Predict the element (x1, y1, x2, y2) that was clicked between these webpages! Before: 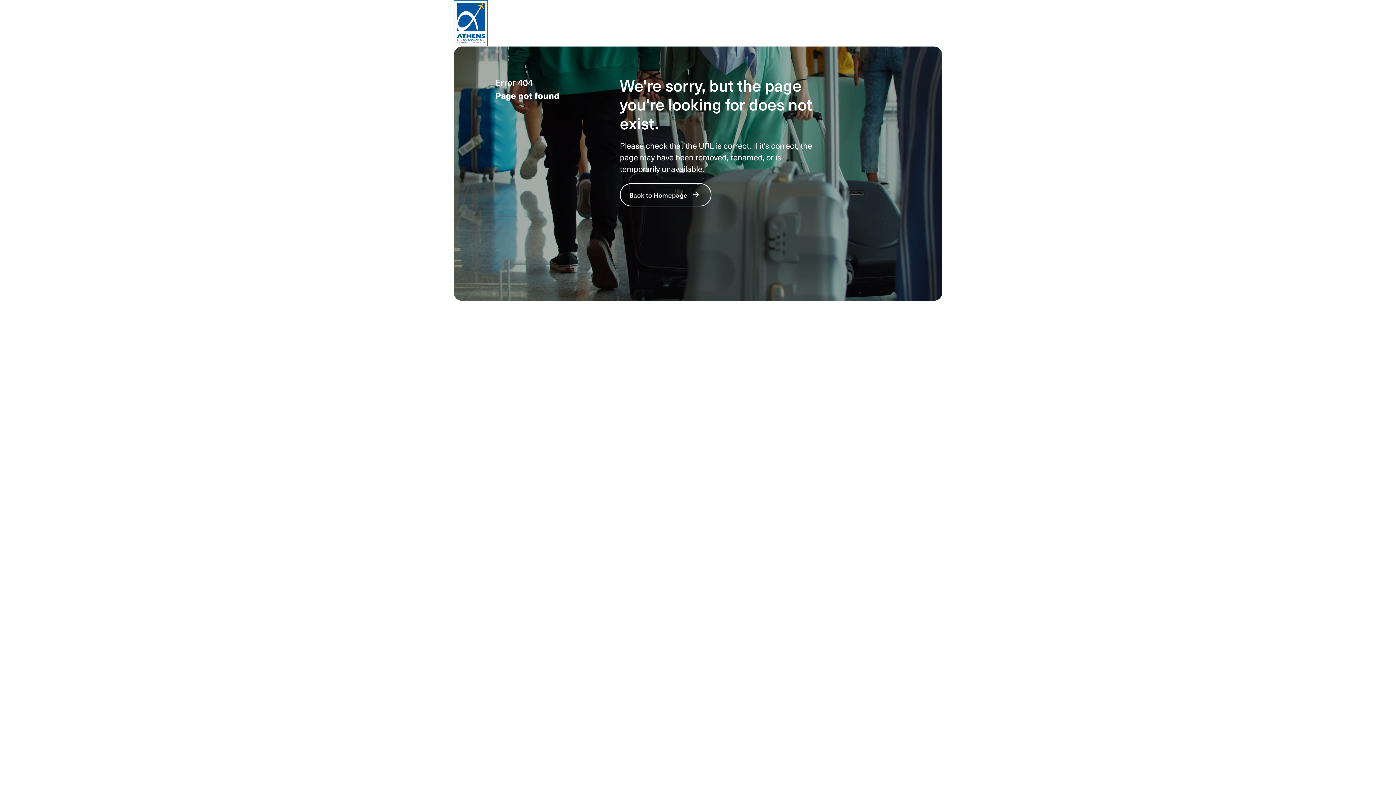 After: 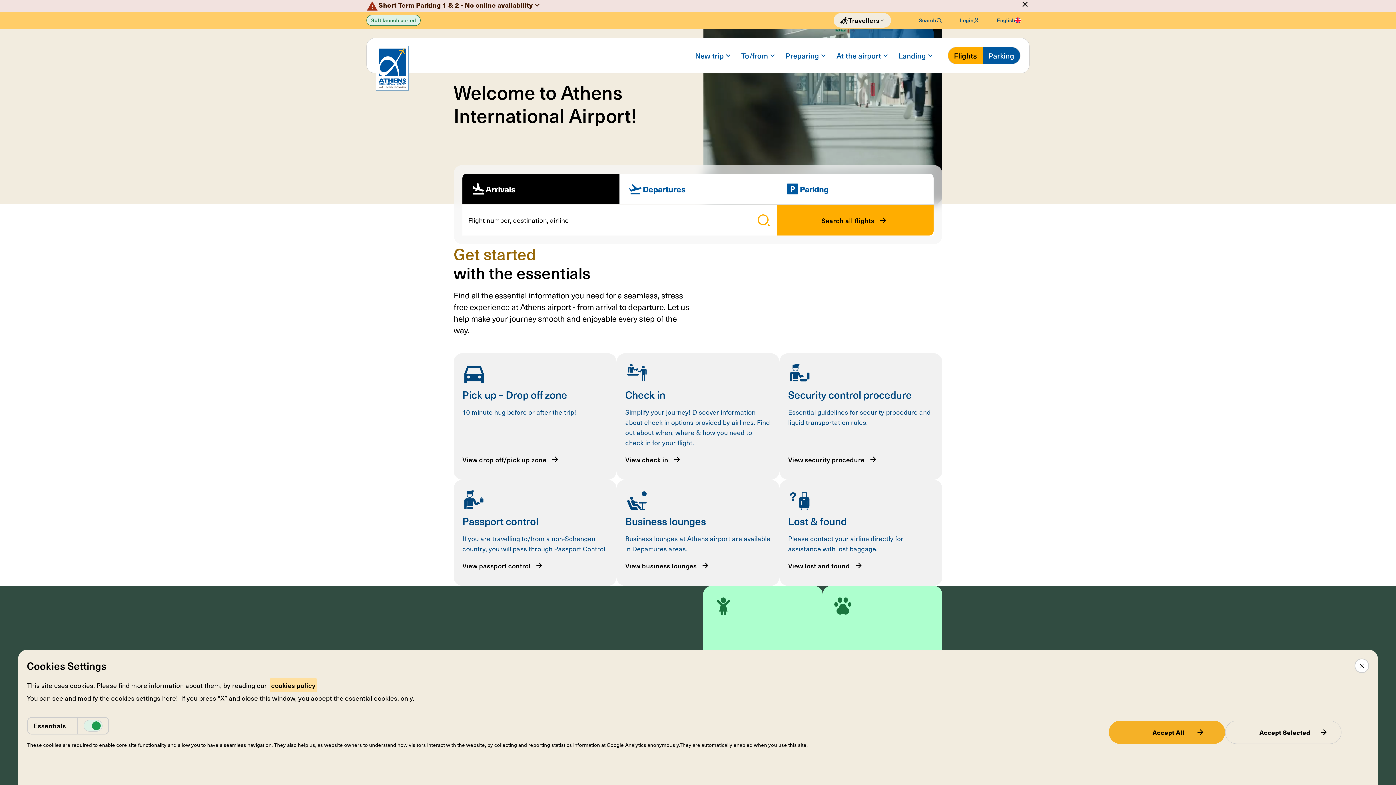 Action: bbox: (620, 183, 711, 206) label: Back to Homepage